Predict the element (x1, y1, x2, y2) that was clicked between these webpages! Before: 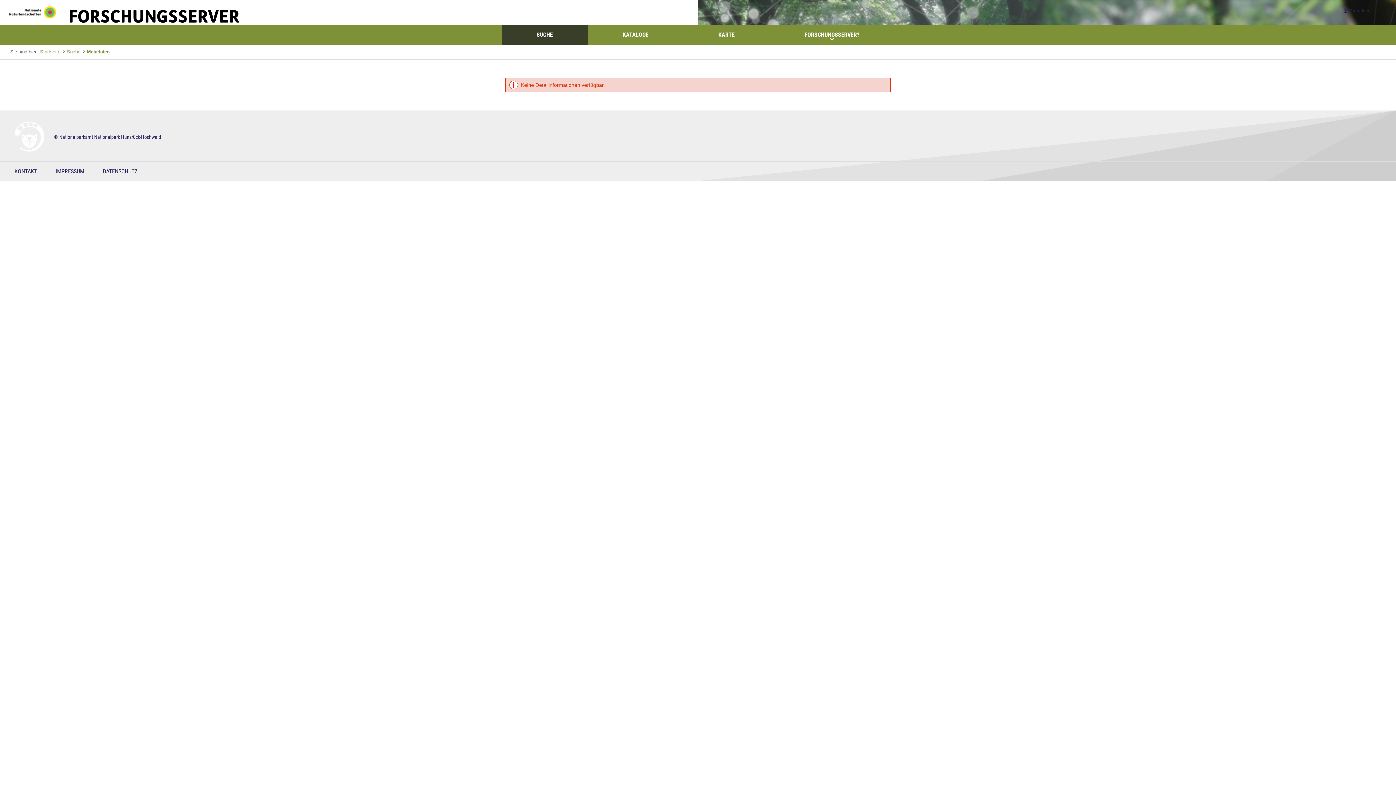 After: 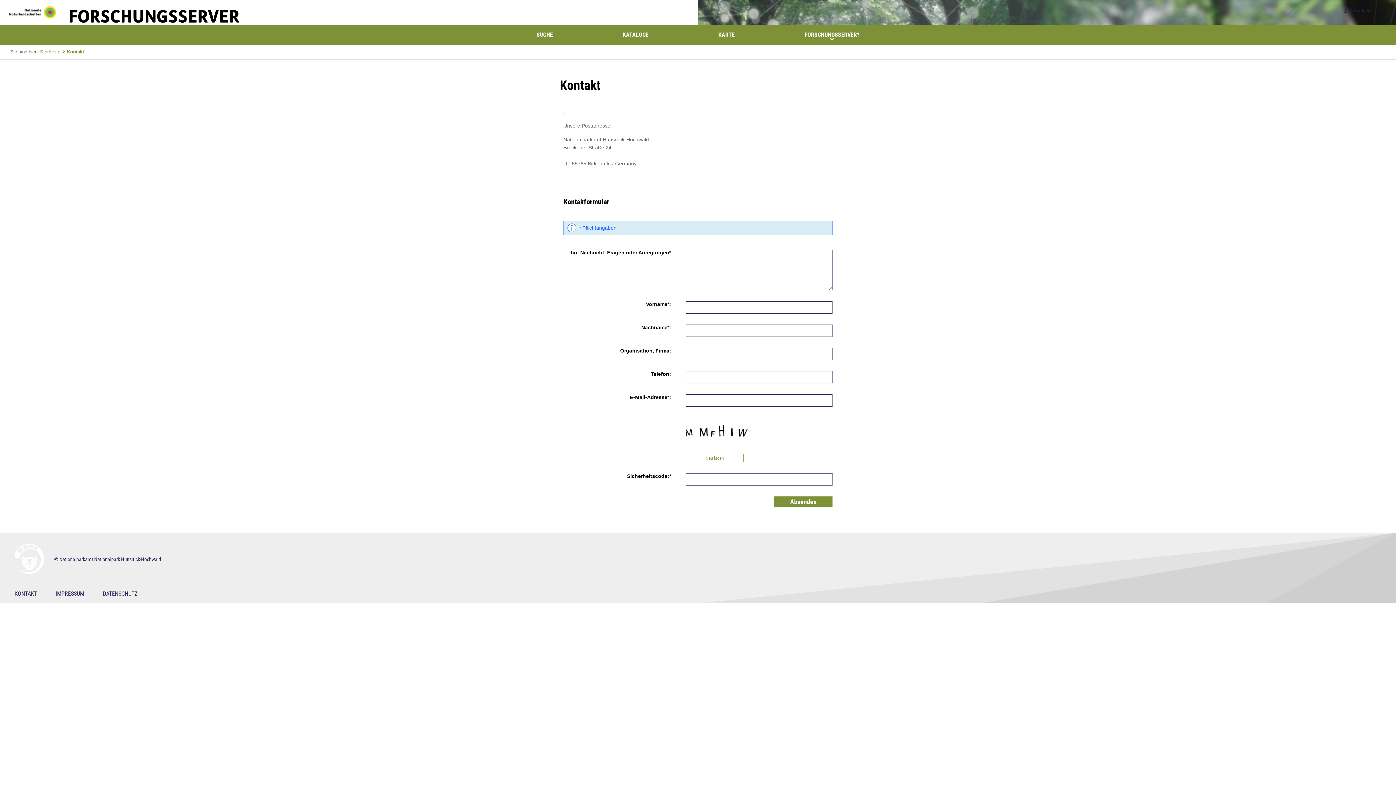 Action: label: KONTAKT bbox: (14, 166, 37, 176)